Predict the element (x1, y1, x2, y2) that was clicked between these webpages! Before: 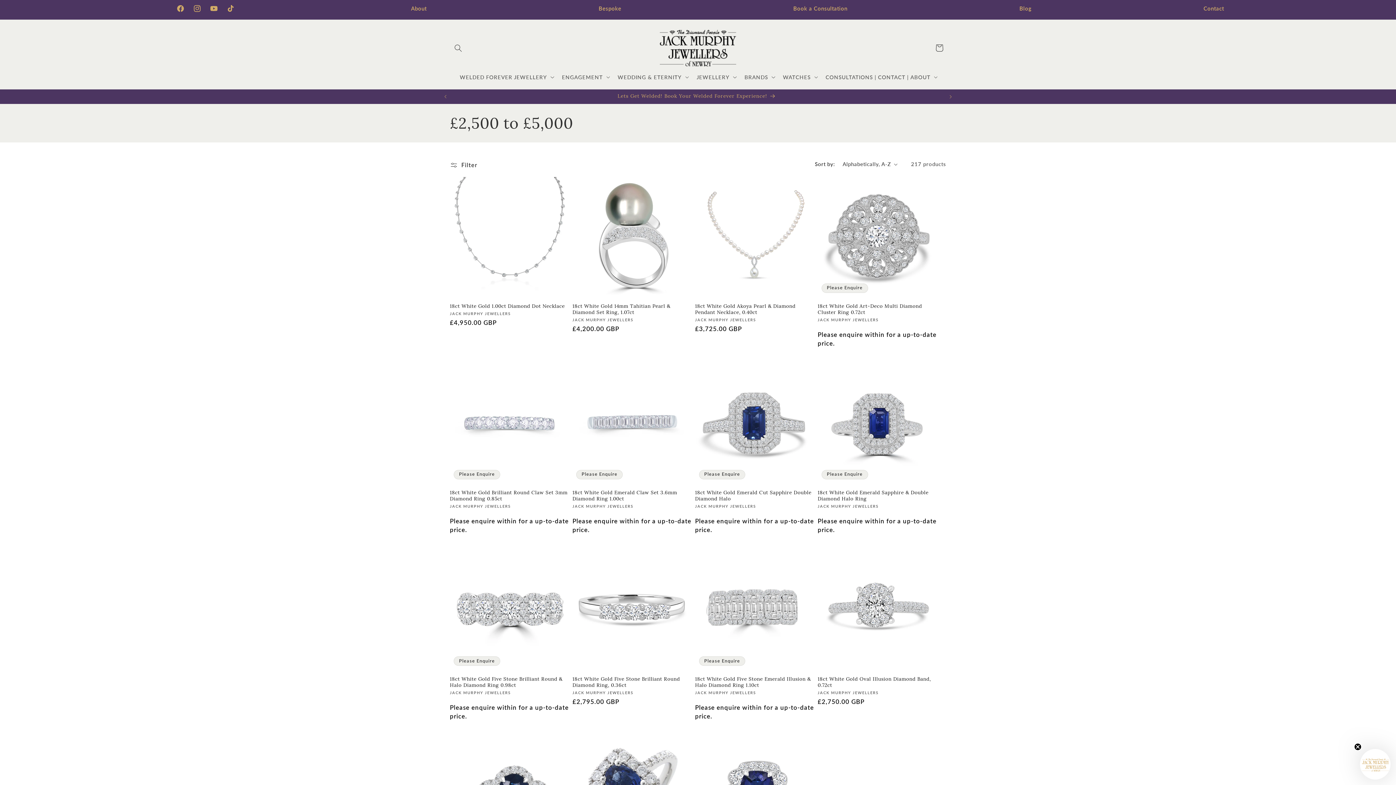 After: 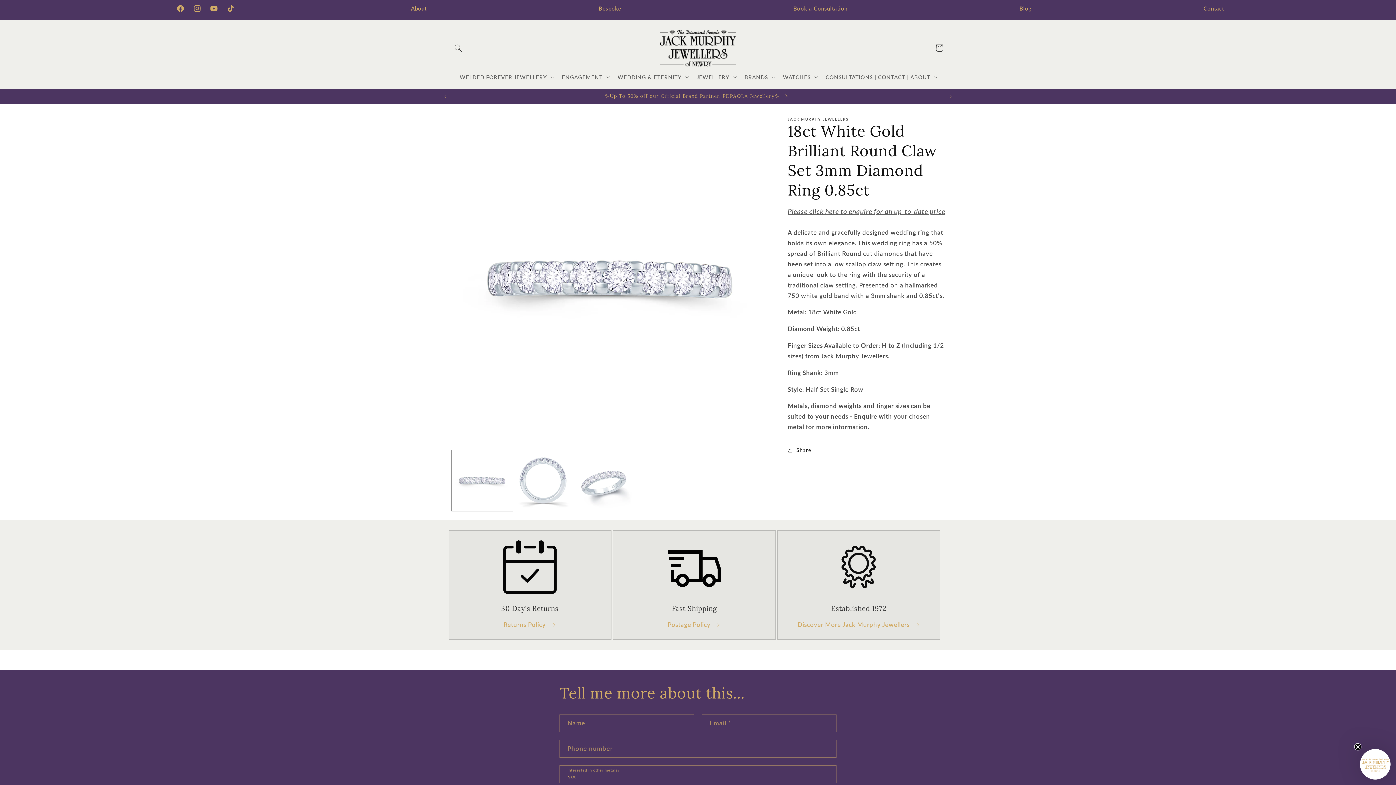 Action: label: 18ct White Gold Brilliant Round Claw Set 3mm Diamond Ring 0.85ct bbox: (450, 489, 569, 502)